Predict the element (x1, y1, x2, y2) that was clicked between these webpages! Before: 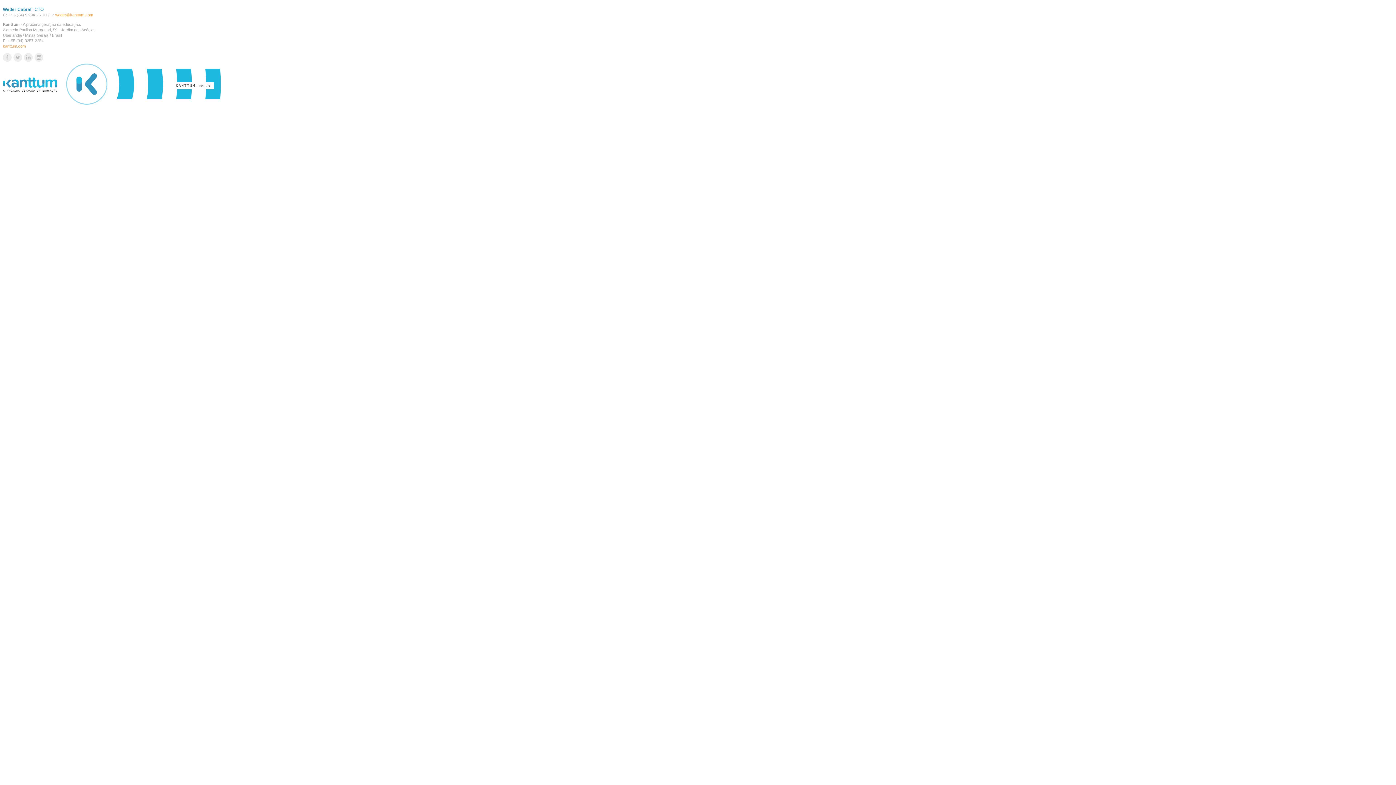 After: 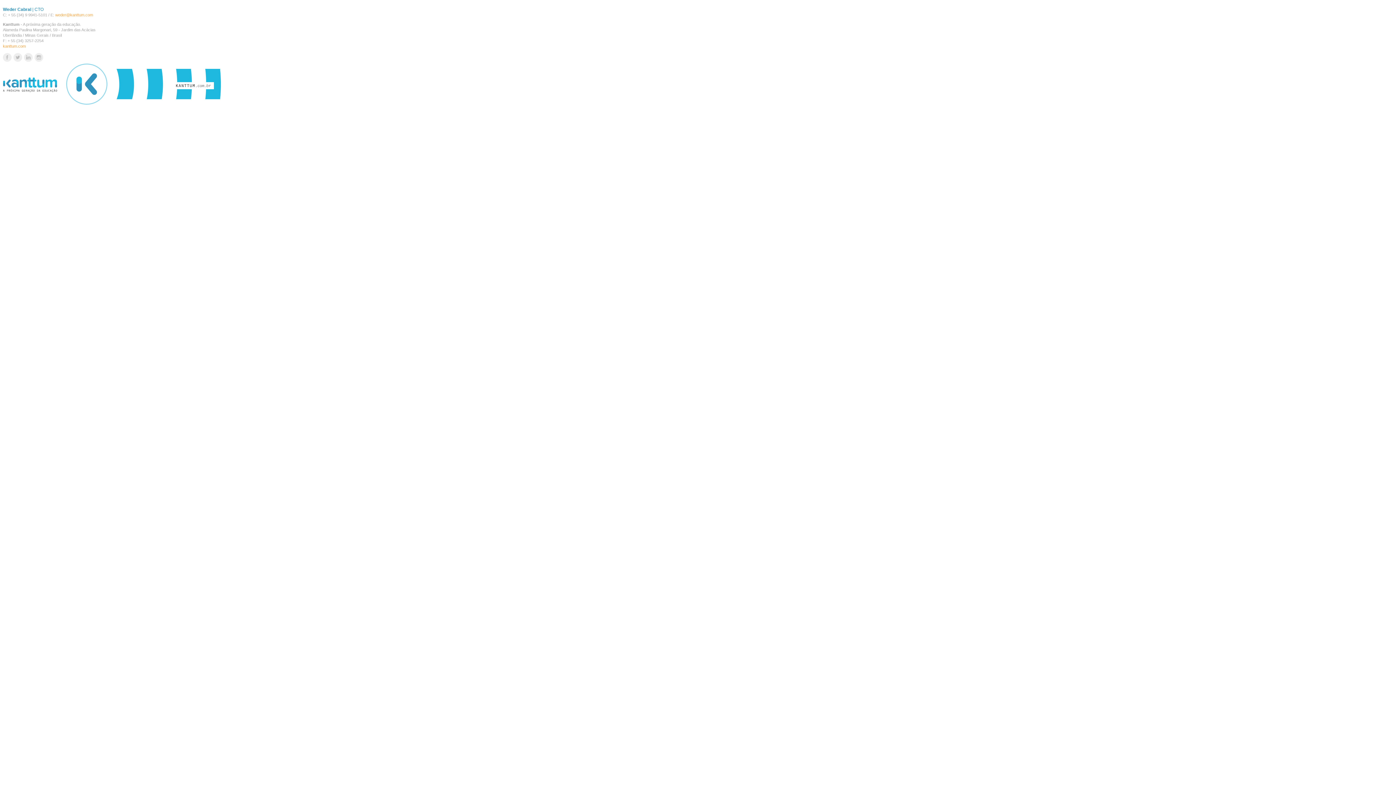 Action: label: weder@kanttum.com bbox: (55, 12, 93, 17)